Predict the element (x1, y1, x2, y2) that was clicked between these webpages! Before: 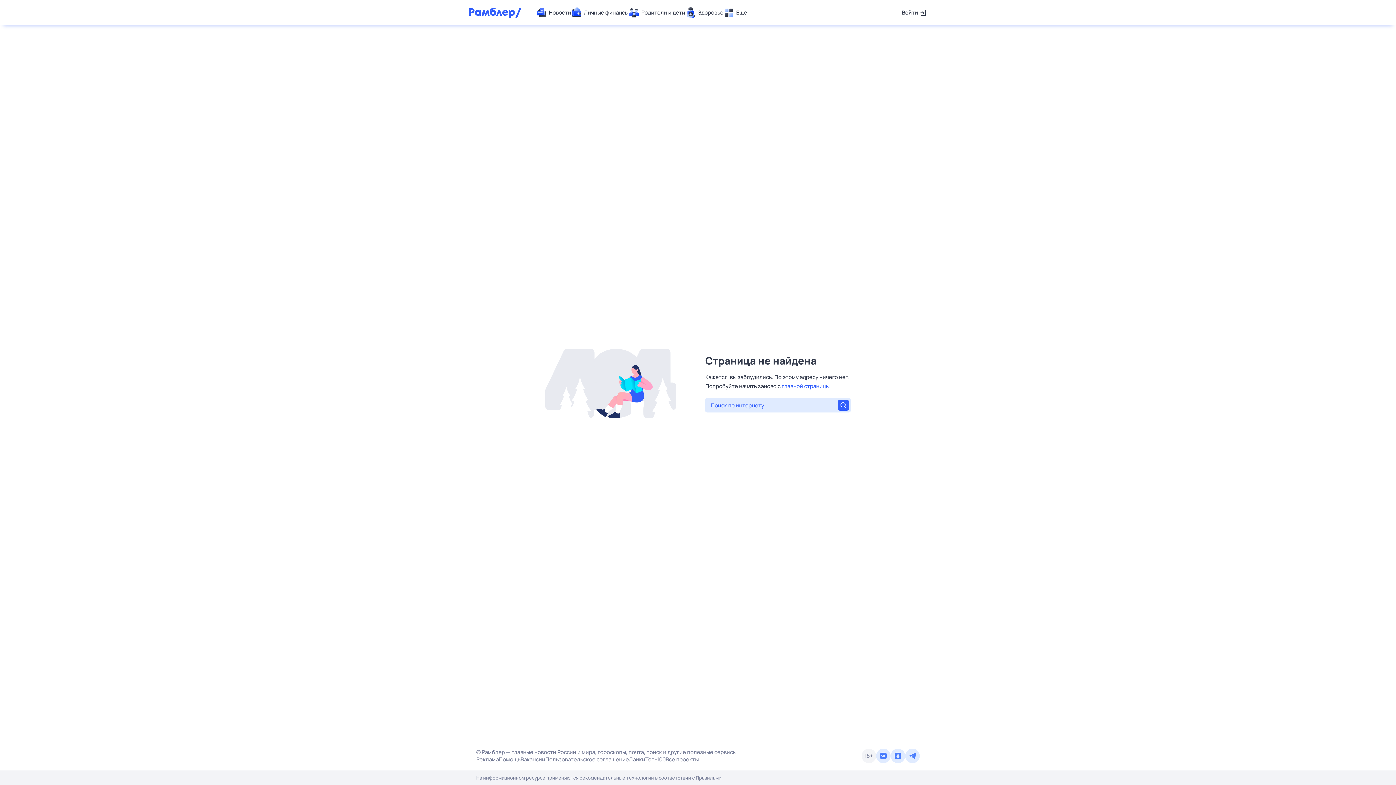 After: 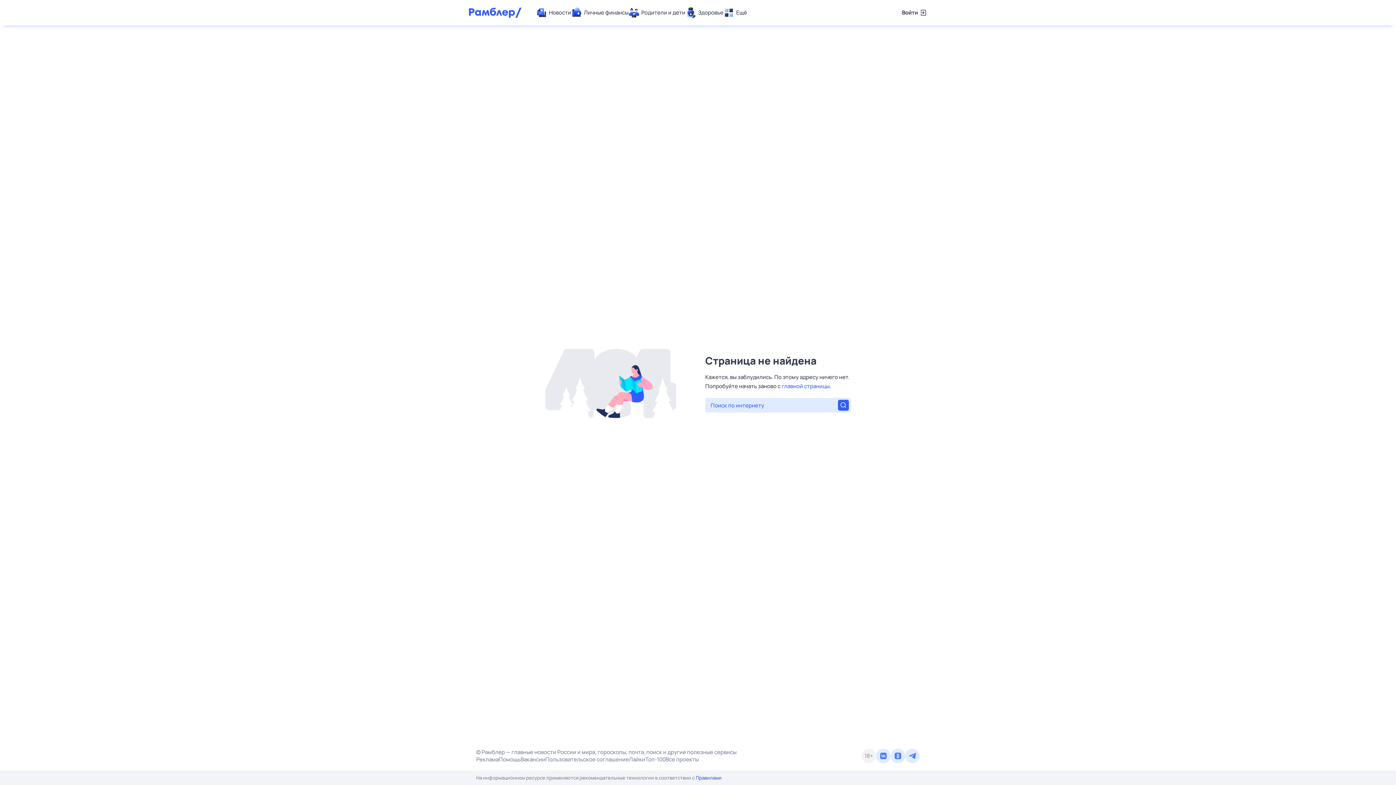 Action: bbox: (696, 774, 721, 781) label: Правилами